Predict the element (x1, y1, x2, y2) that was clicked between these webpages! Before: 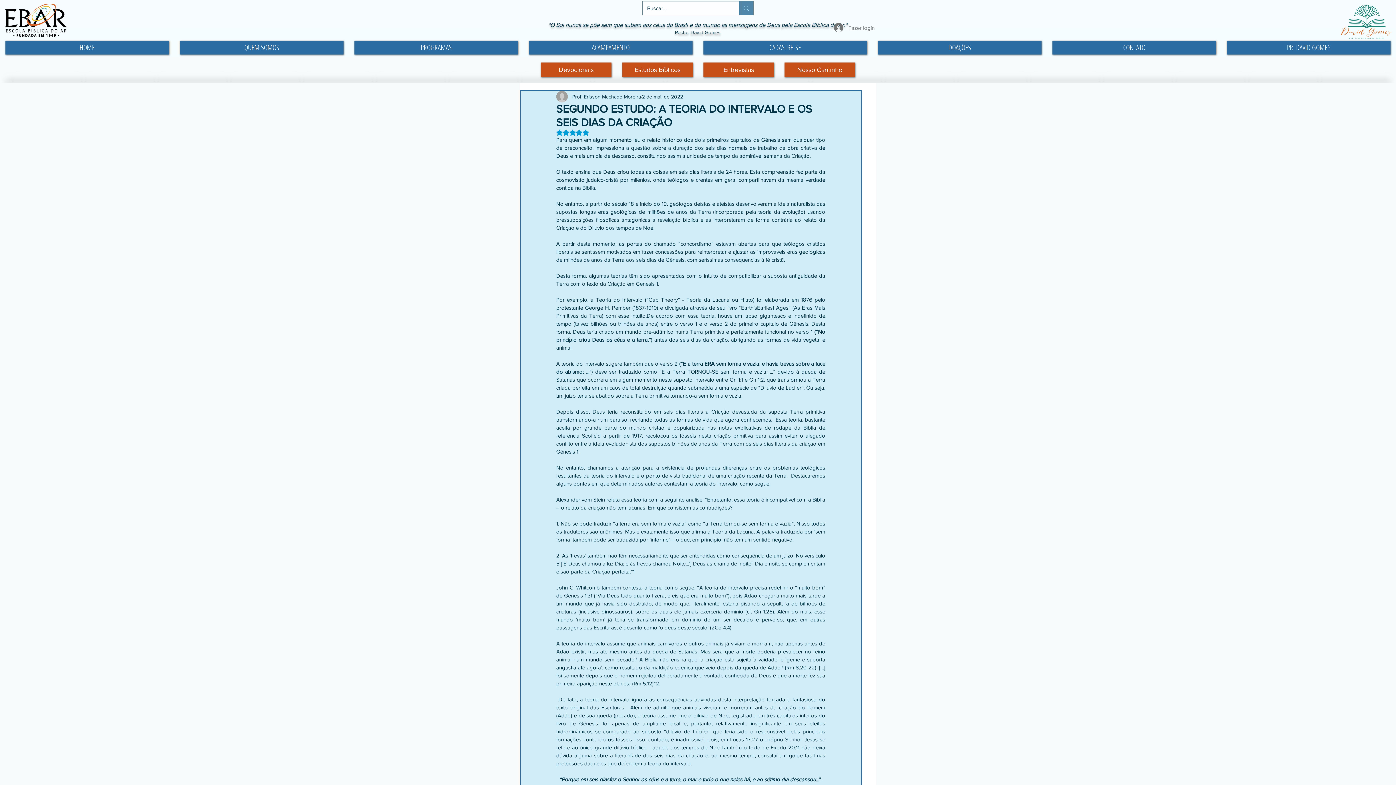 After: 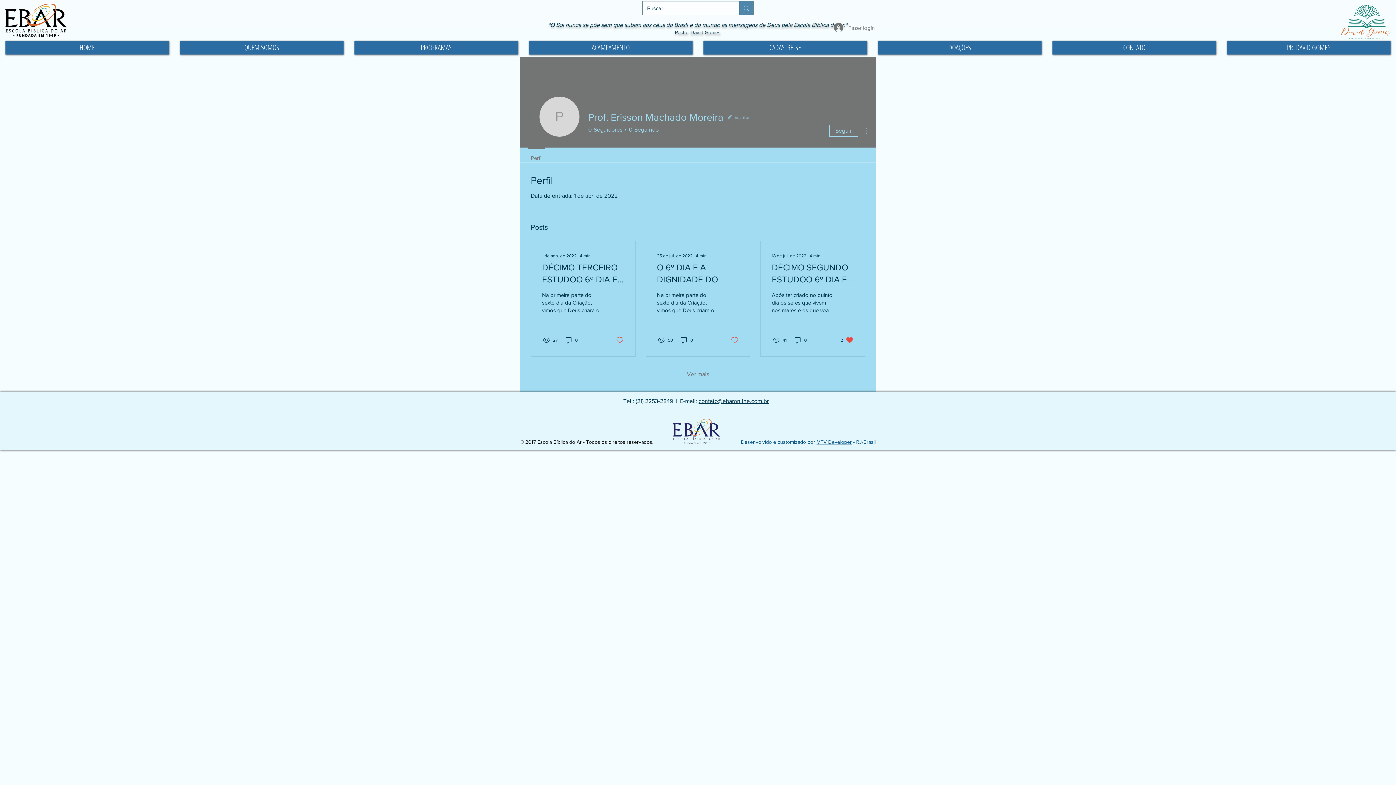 Action: bbox: (572, 92, 641, 100) label: Prof. Erisson Machado Moreira